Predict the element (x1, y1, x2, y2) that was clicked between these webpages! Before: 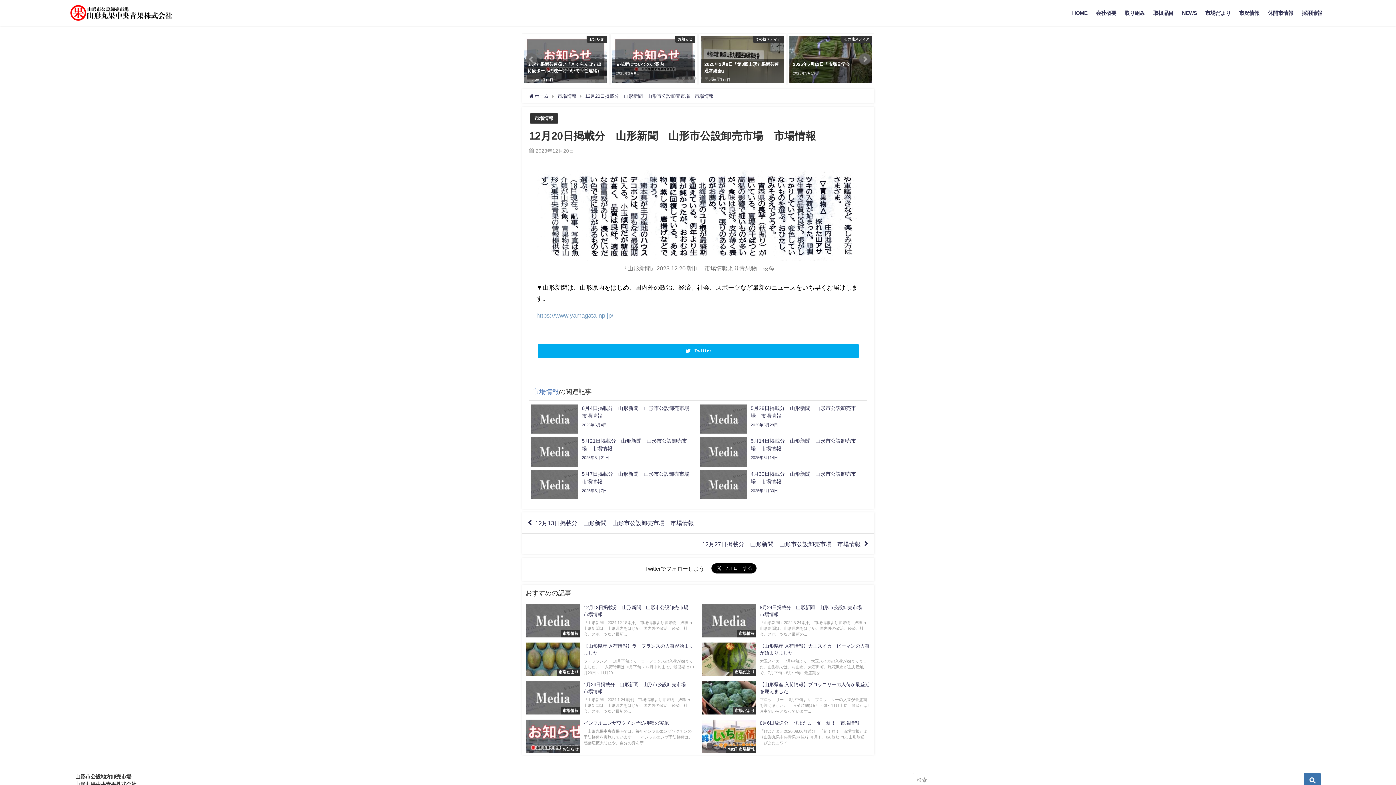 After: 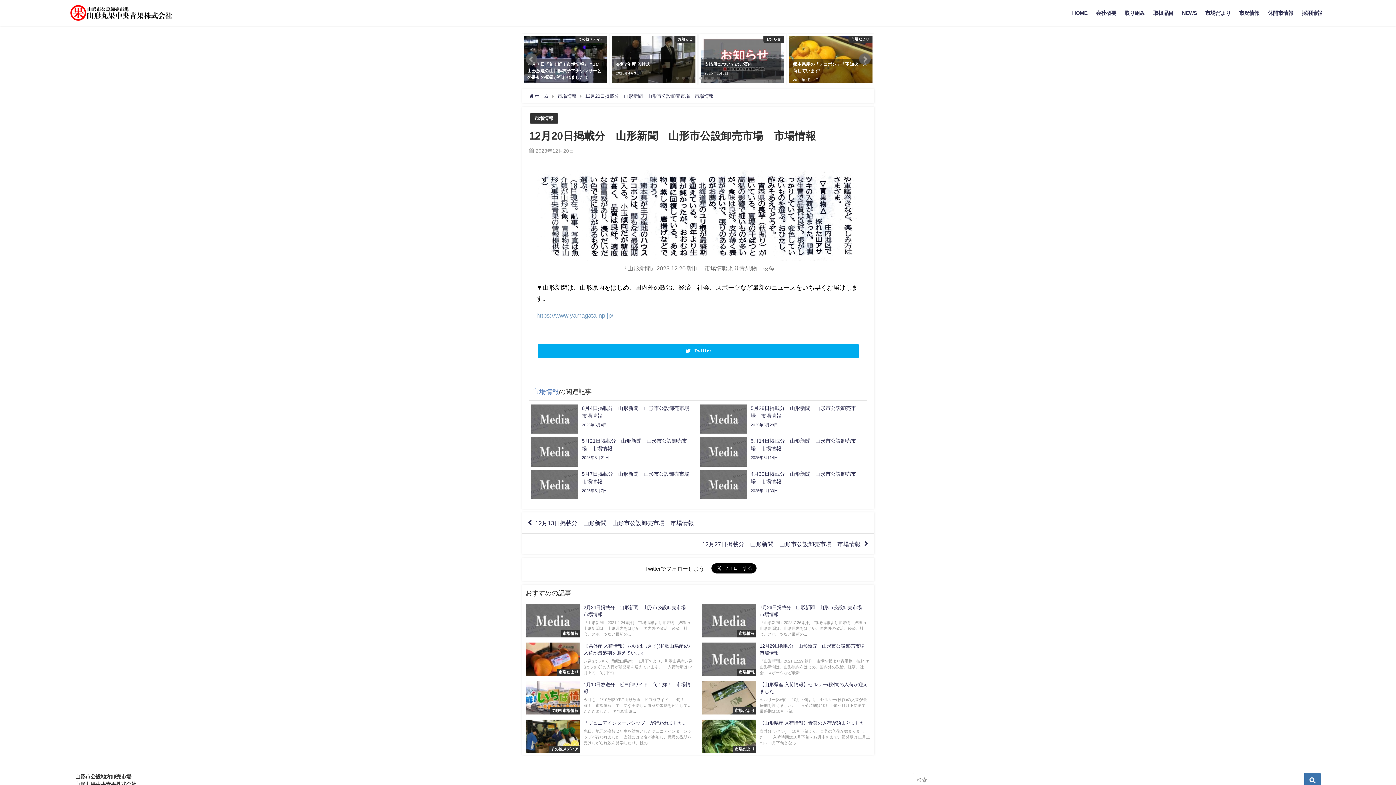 Action: label: 12月20日掲載分　山形新聞　山形市公設卸売市場　市場情報 bbox: (585, 93, 713, 98)